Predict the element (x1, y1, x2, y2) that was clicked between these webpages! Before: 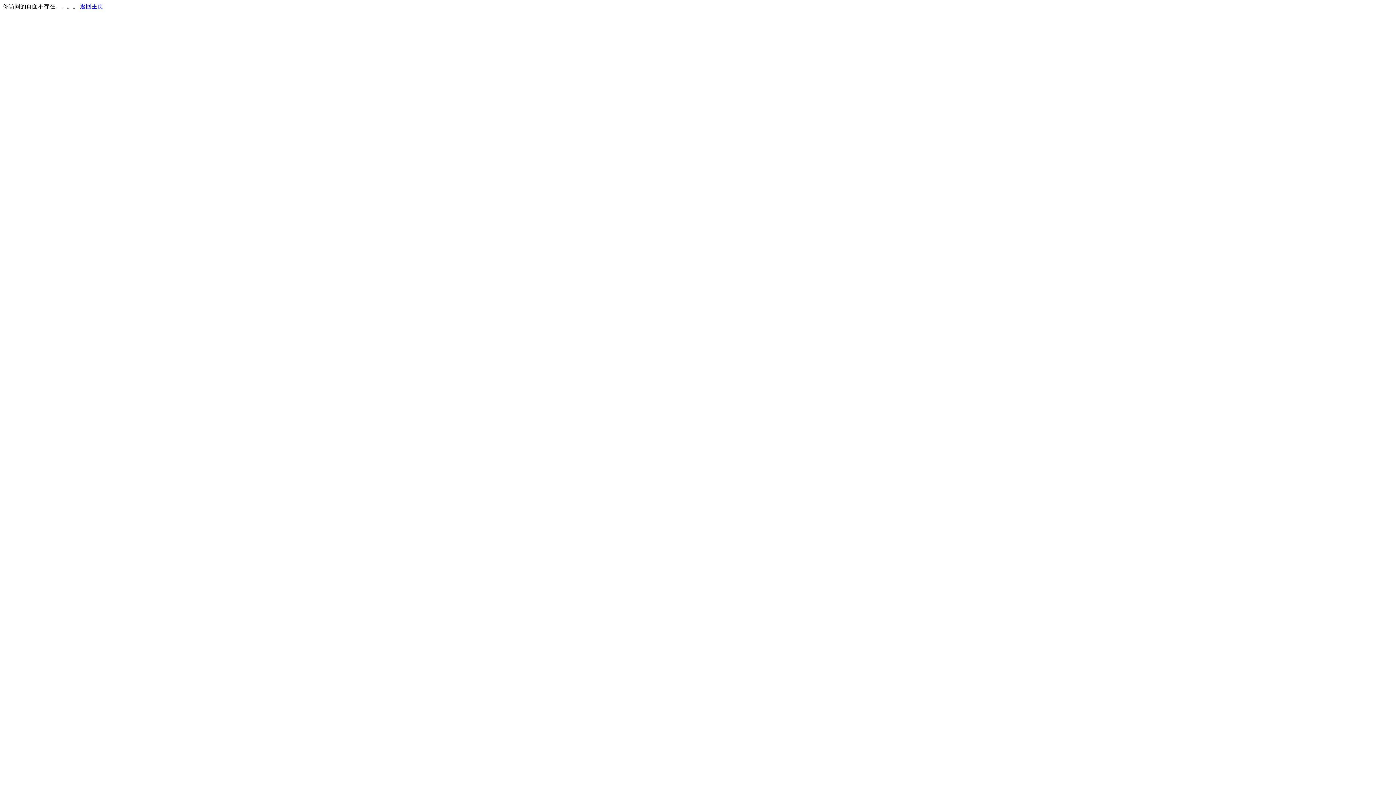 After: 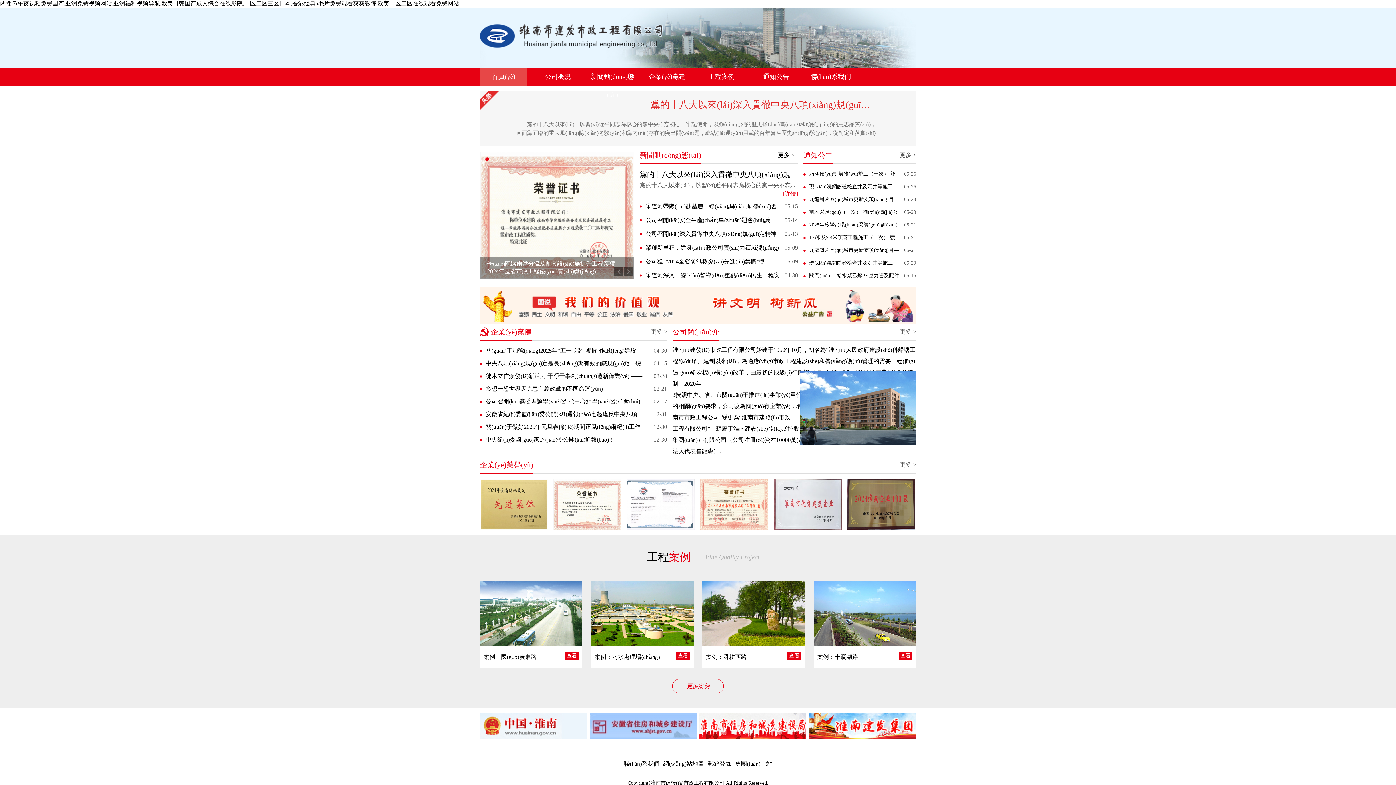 Action: label: 返回主页 bbox: (80, 3, 103, 9)